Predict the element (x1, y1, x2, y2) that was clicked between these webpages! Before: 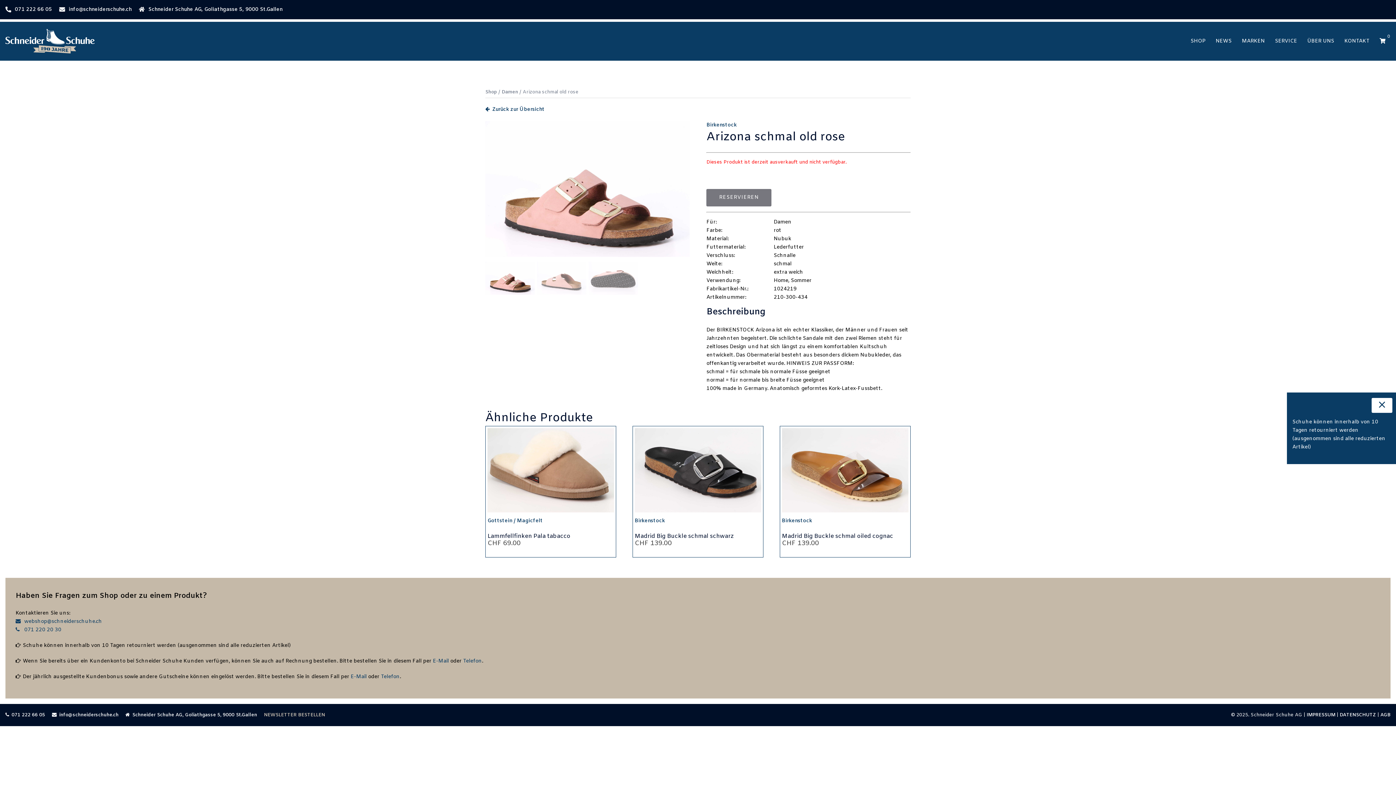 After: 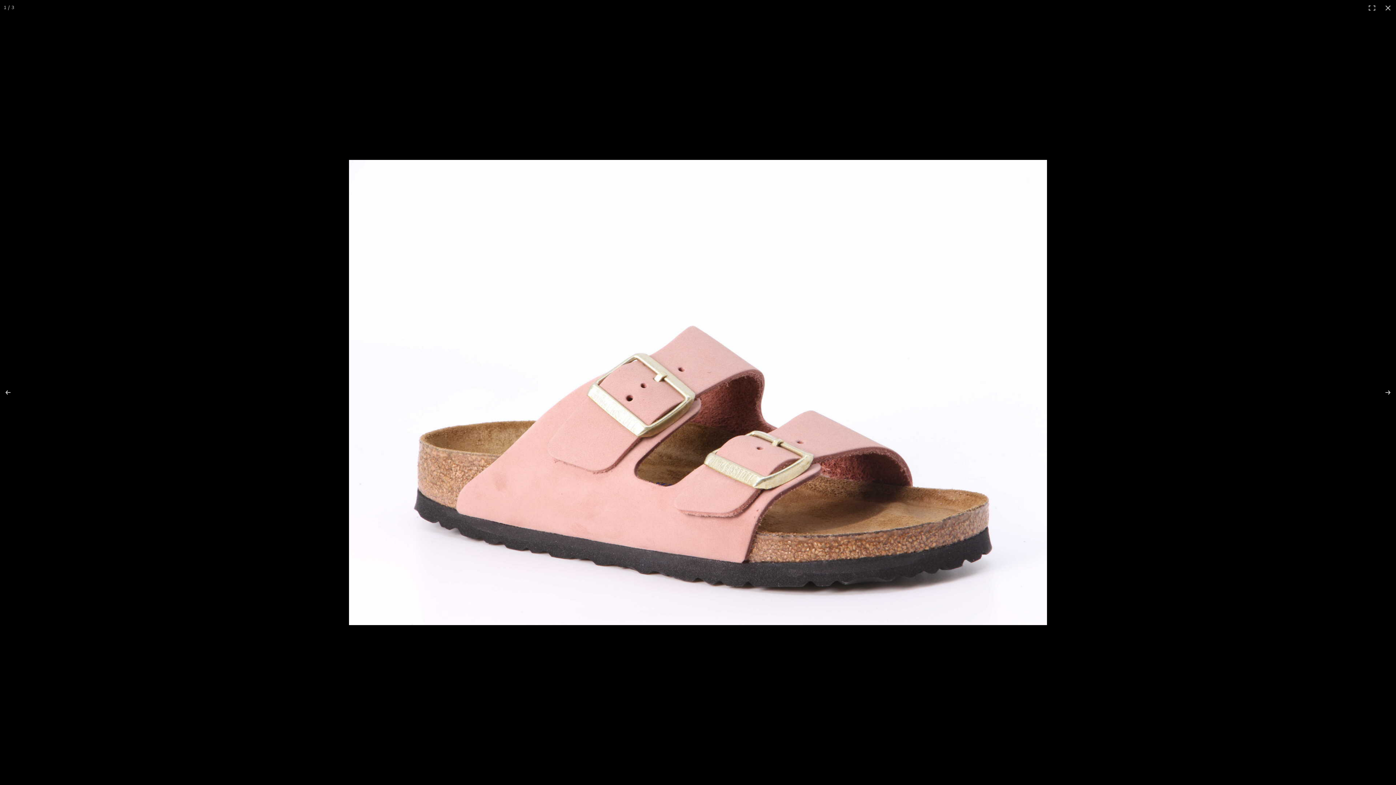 Action: bbox: (485, 121, 689, 257)